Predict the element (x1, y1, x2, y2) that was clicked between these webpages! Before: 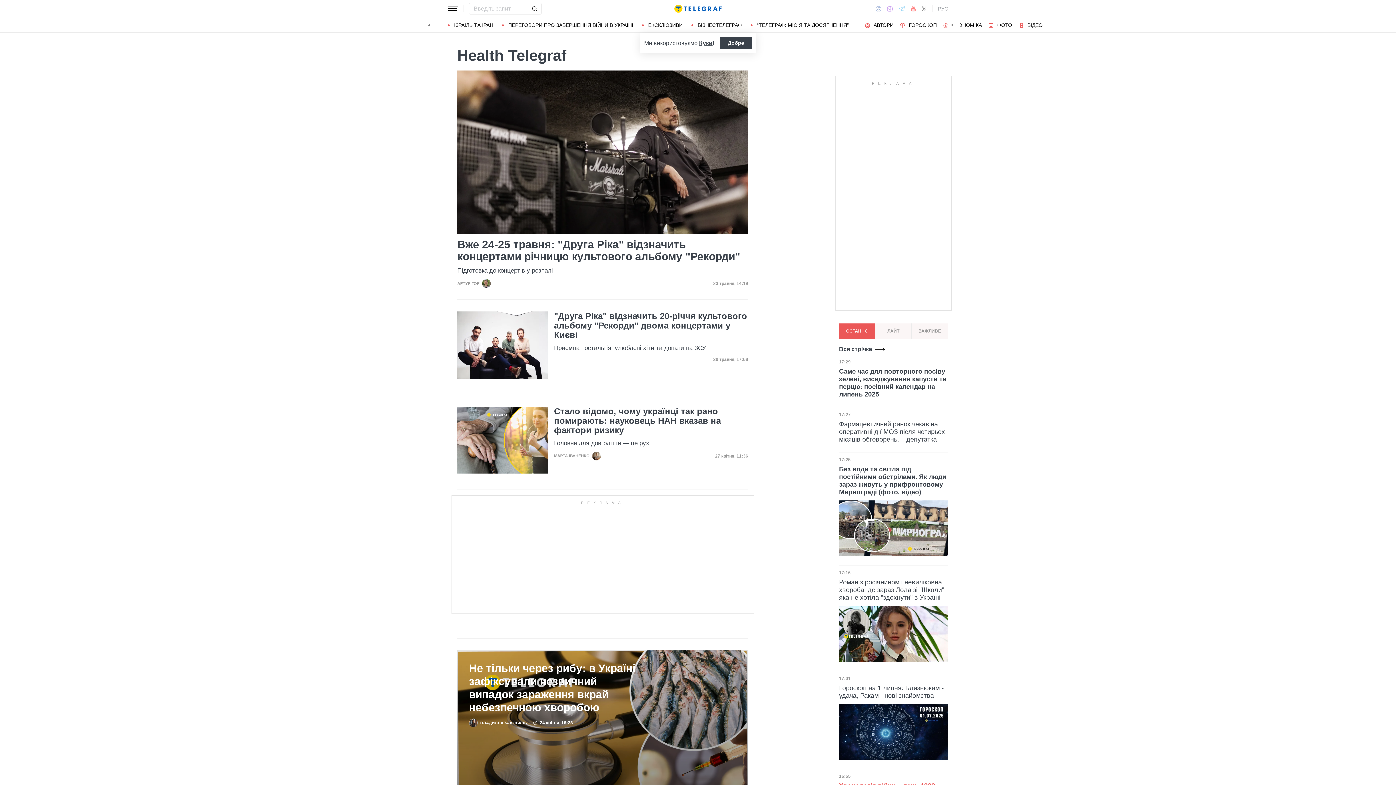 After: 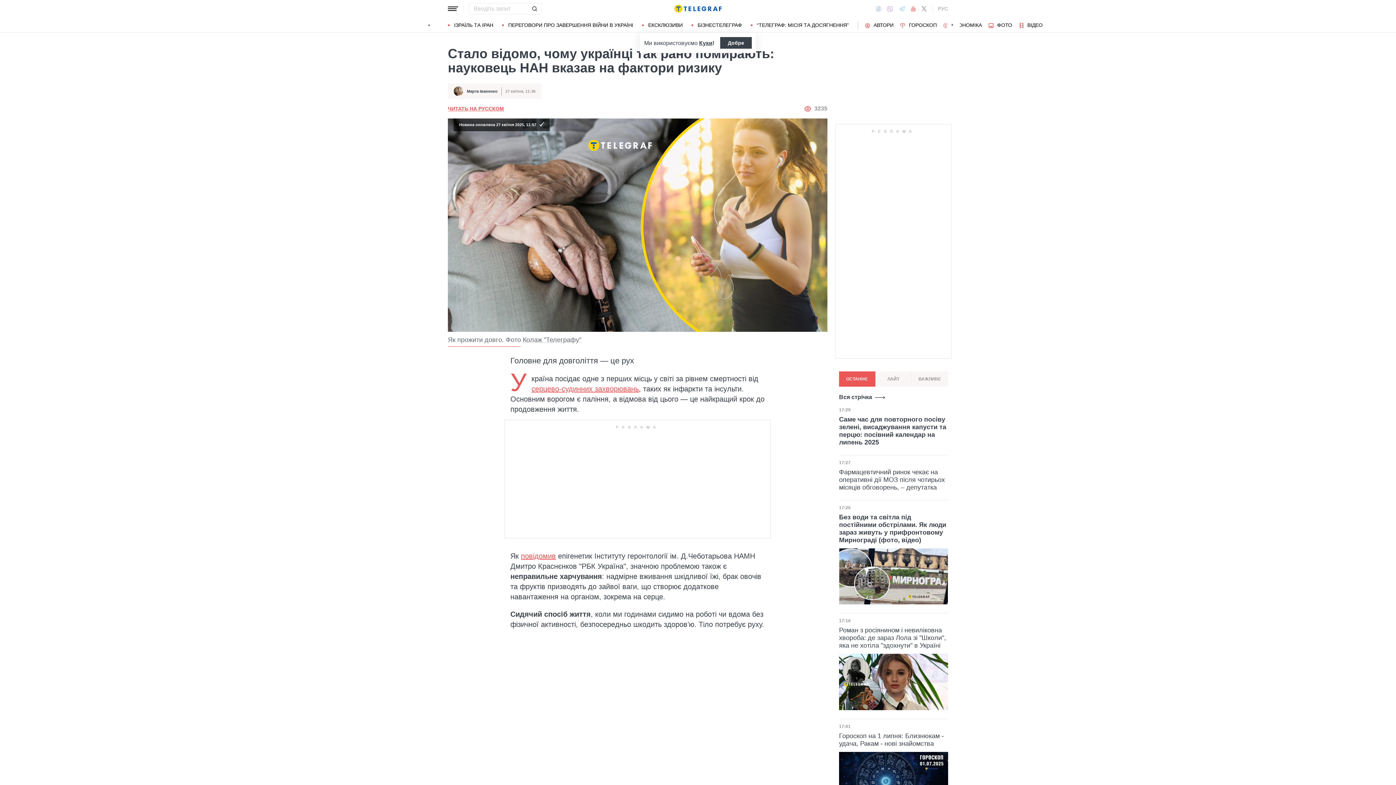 Action: bbox: (554, 406, 748, 435) label: Стало відомо, чому українці так рано помирають: науковець НАН вказав на фактори ризику